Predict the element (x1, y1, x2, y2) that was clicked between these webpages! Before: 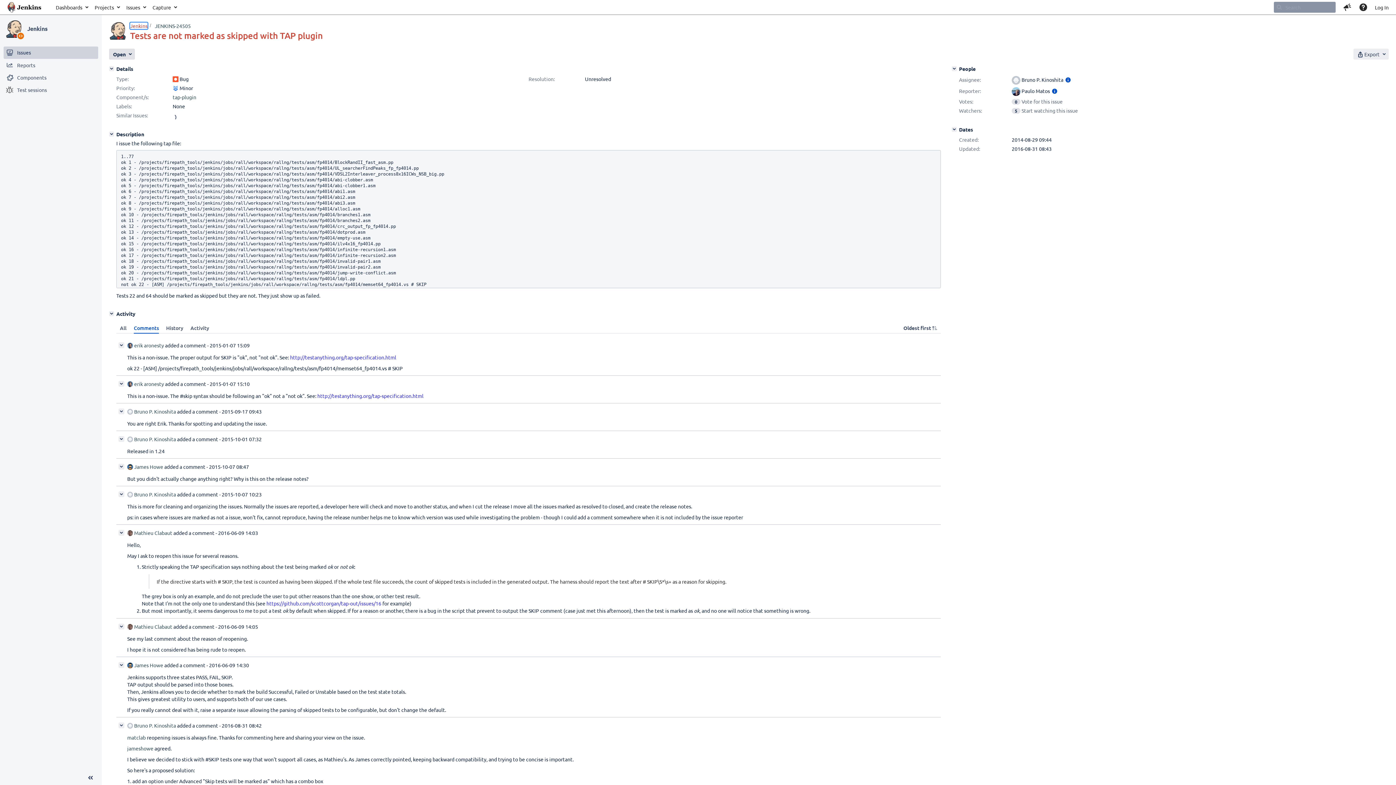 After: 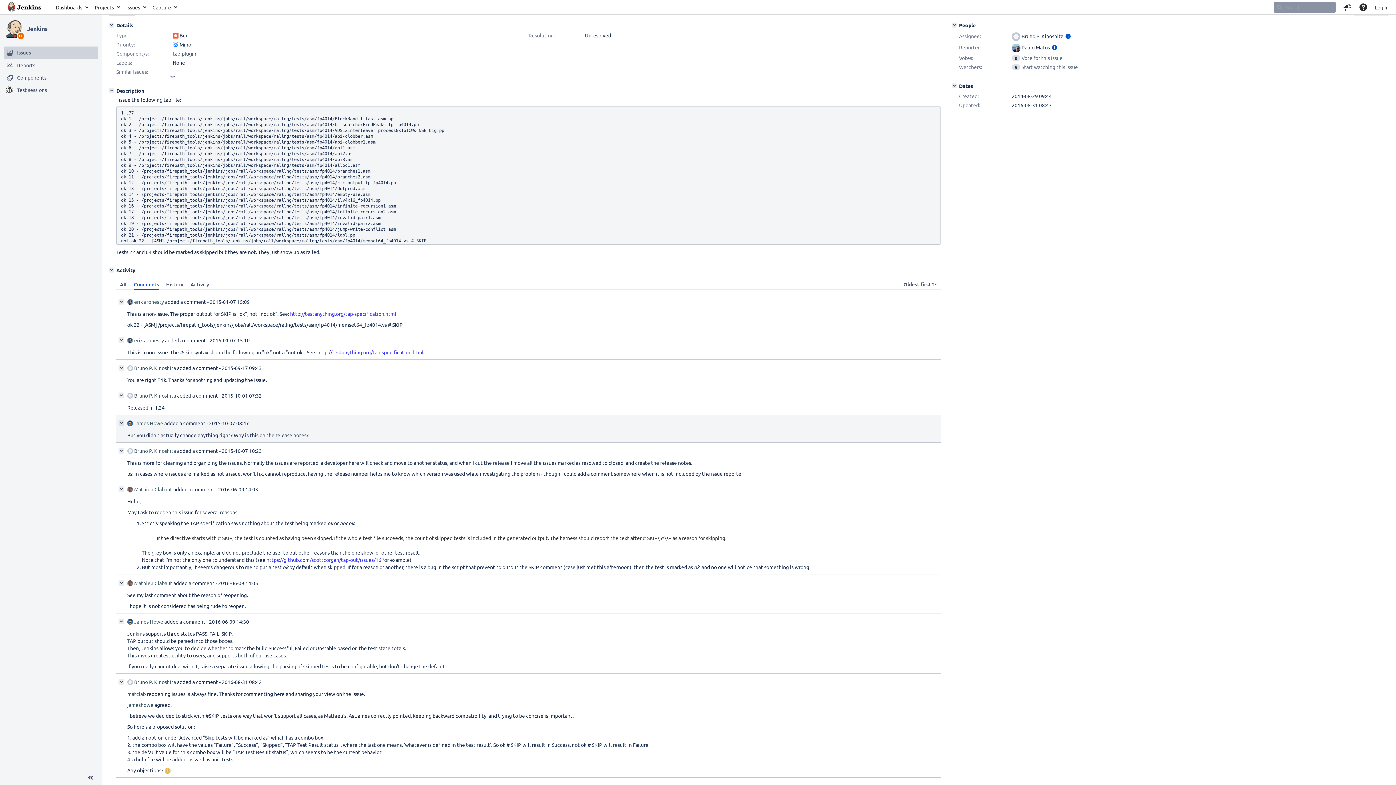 Action: bbox: (209, 463, 249, 470) label: 2015-10-07 08:47